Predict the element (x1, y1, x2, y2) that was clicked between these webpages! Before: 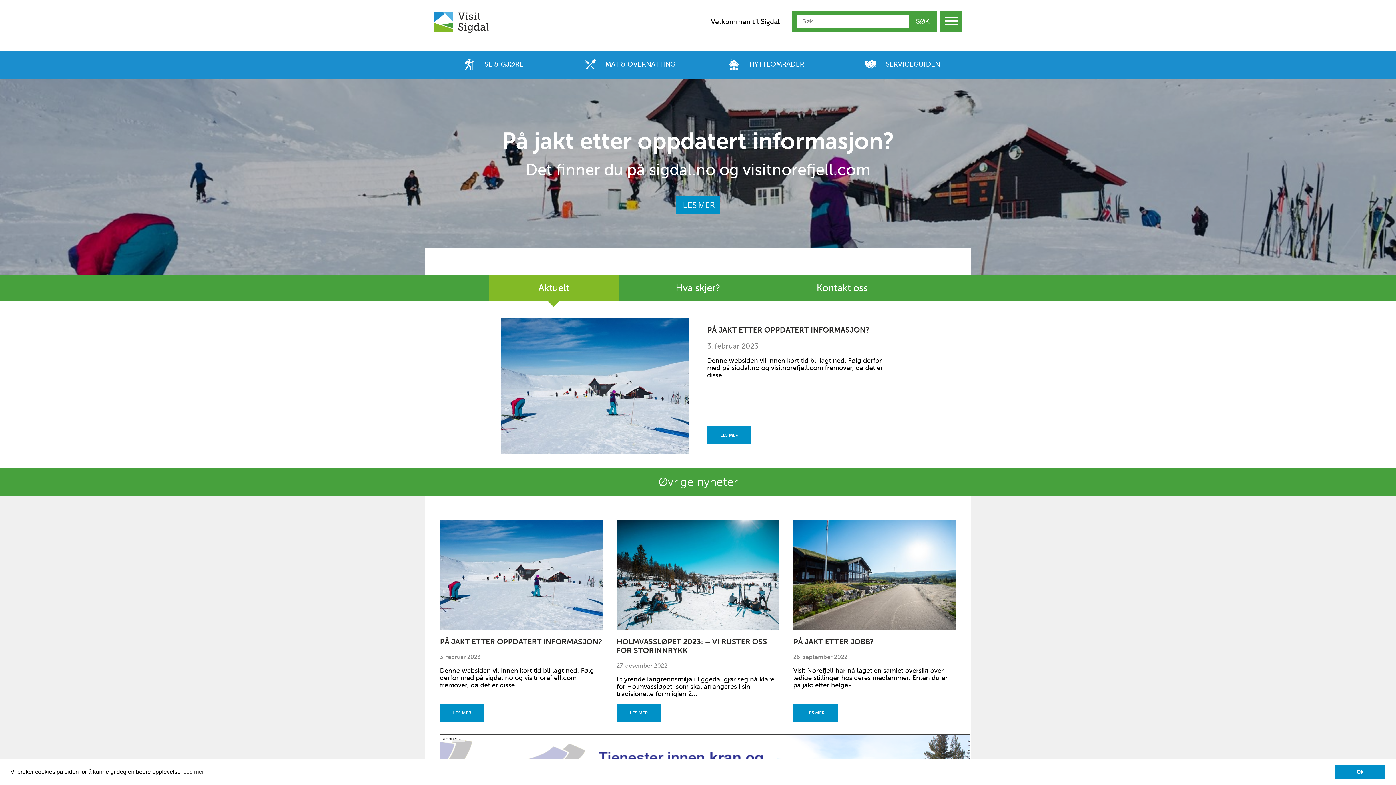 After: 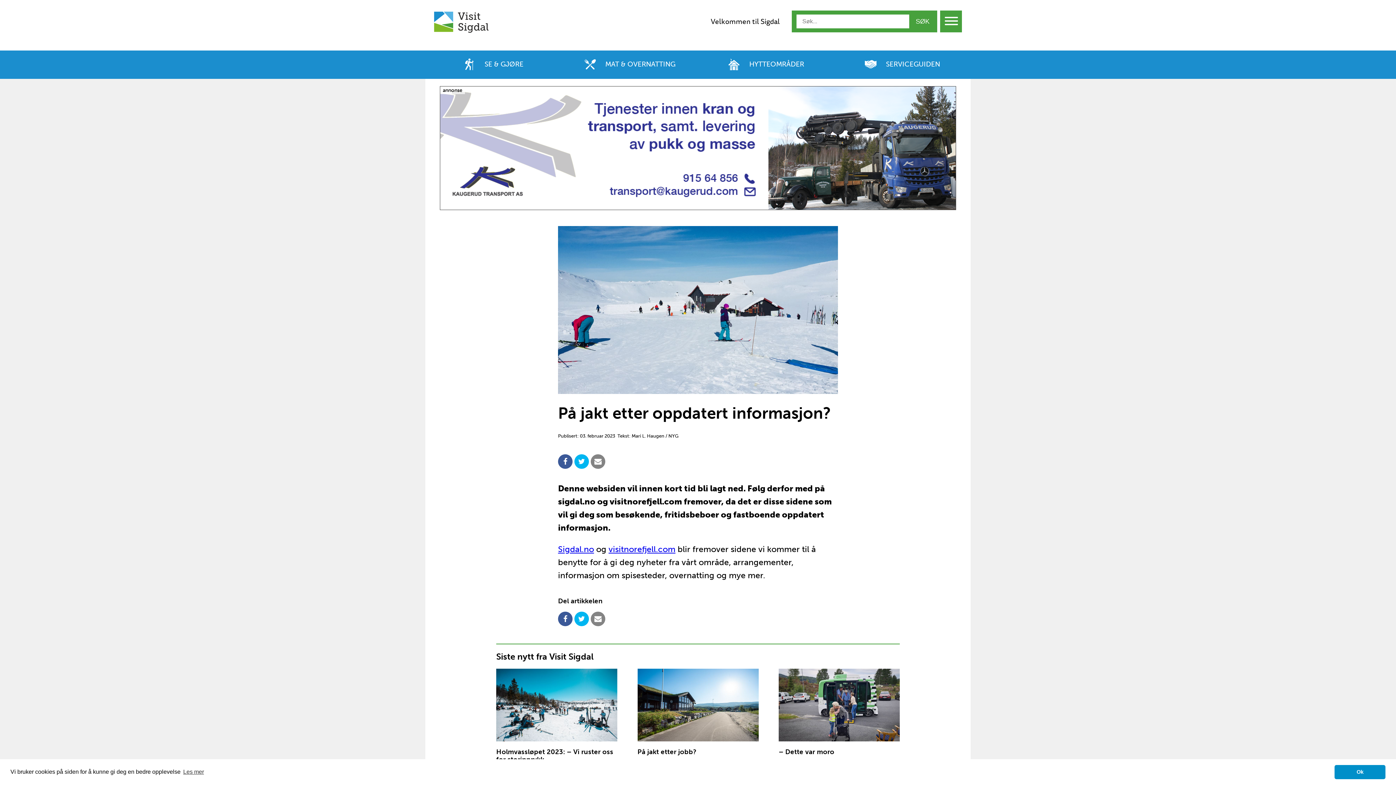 Action: bbox: (707, 426, 751, 444) label: LES MER